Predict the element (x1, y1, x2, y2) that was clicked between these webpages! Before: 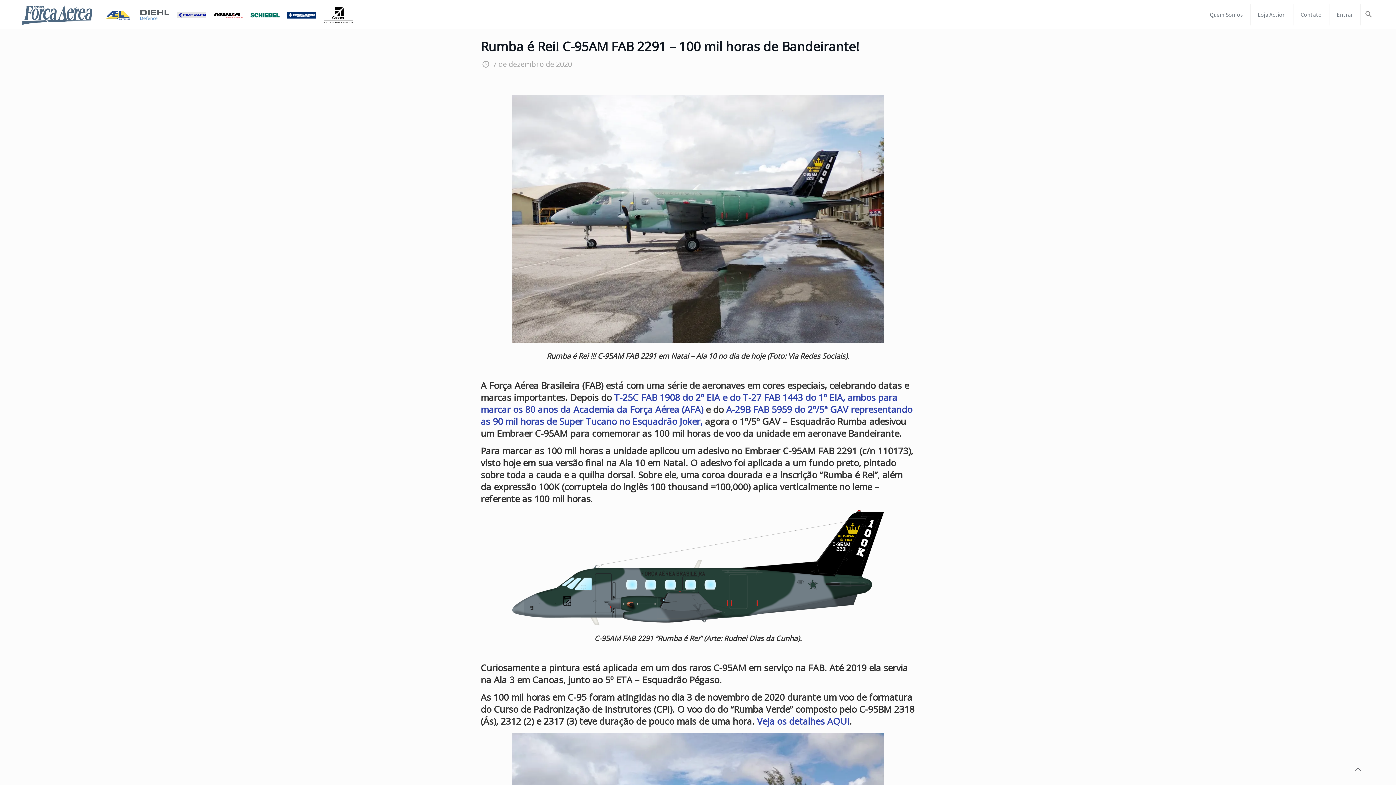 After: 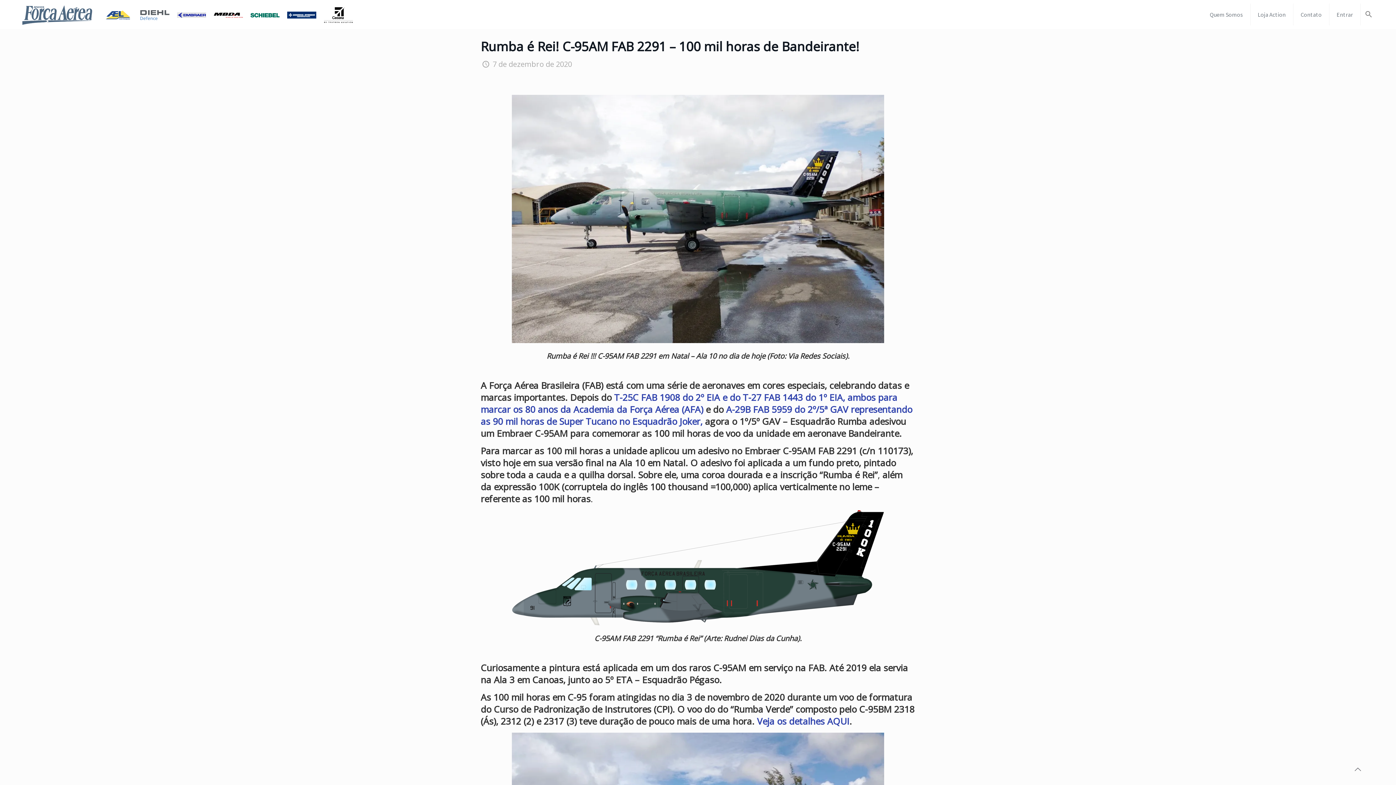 Action: bbox: (284, 9, 319, 19)